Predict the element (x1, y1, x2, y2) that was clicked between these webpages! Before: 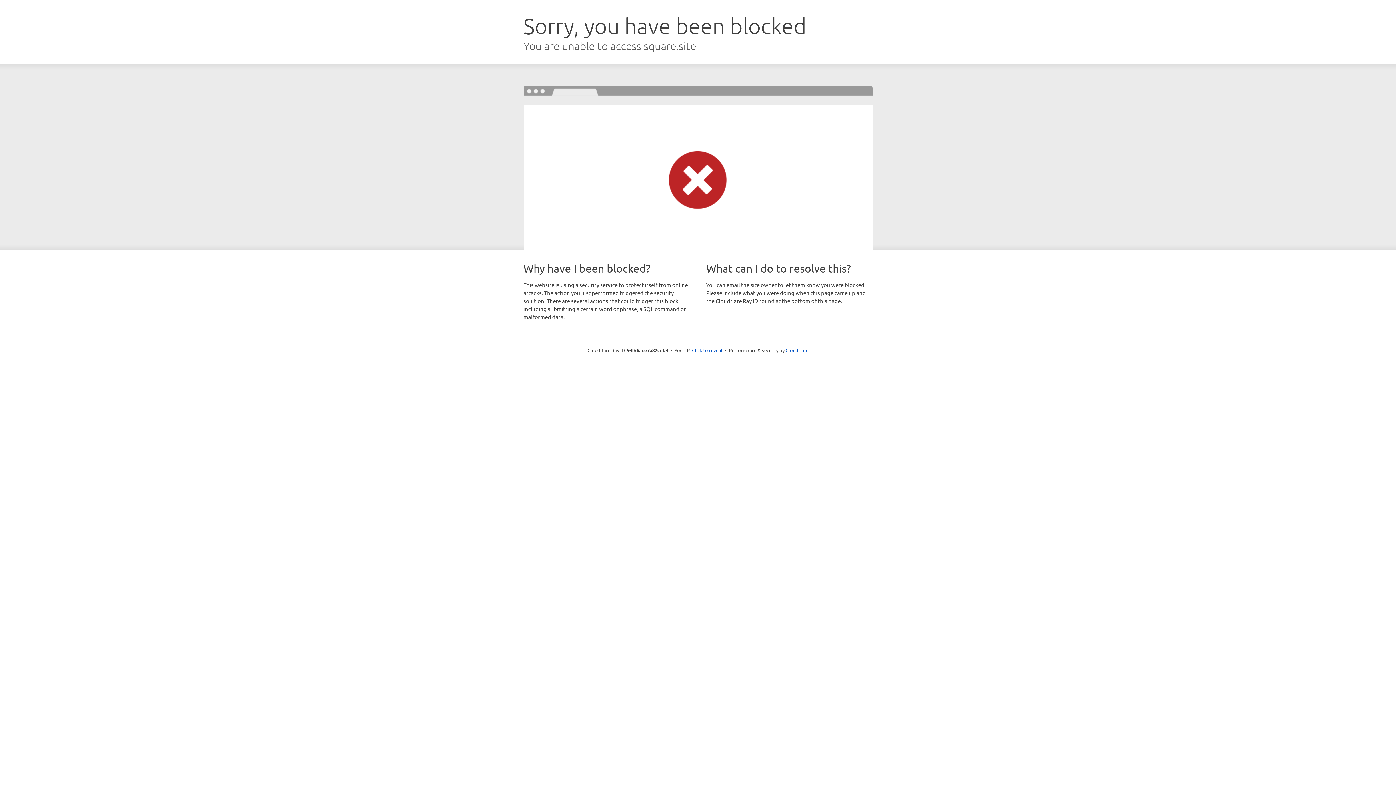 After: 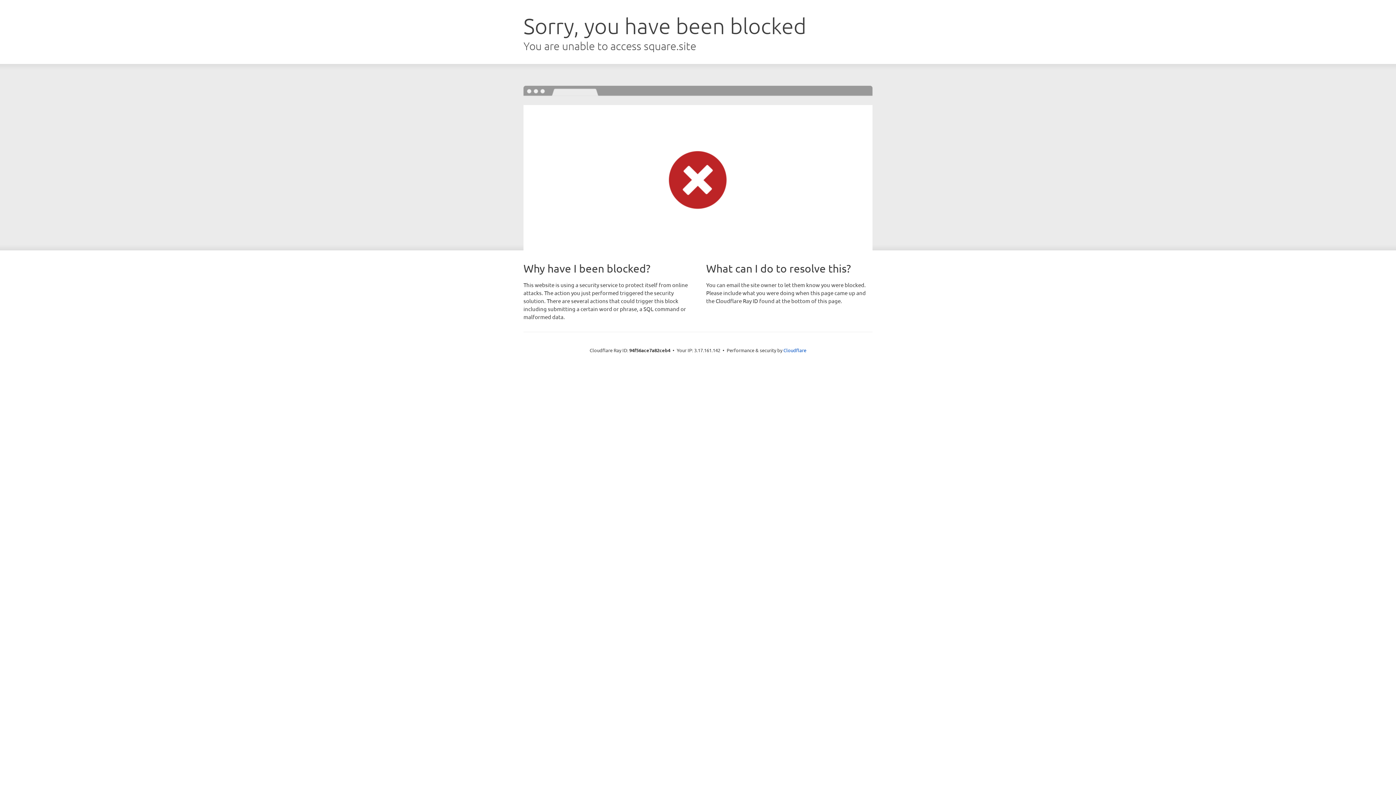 Action: bbox: (692, 346, 722, 353) label: Click to reveal